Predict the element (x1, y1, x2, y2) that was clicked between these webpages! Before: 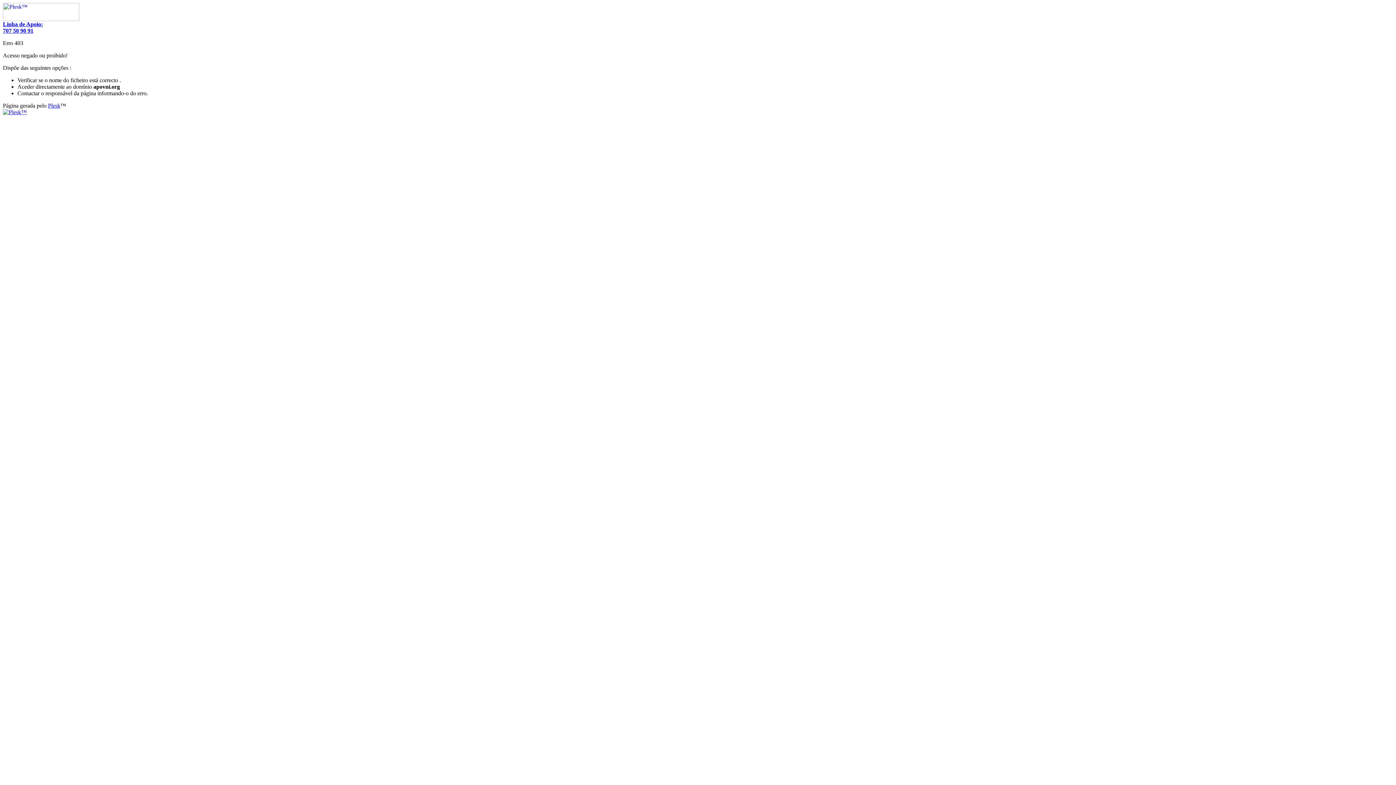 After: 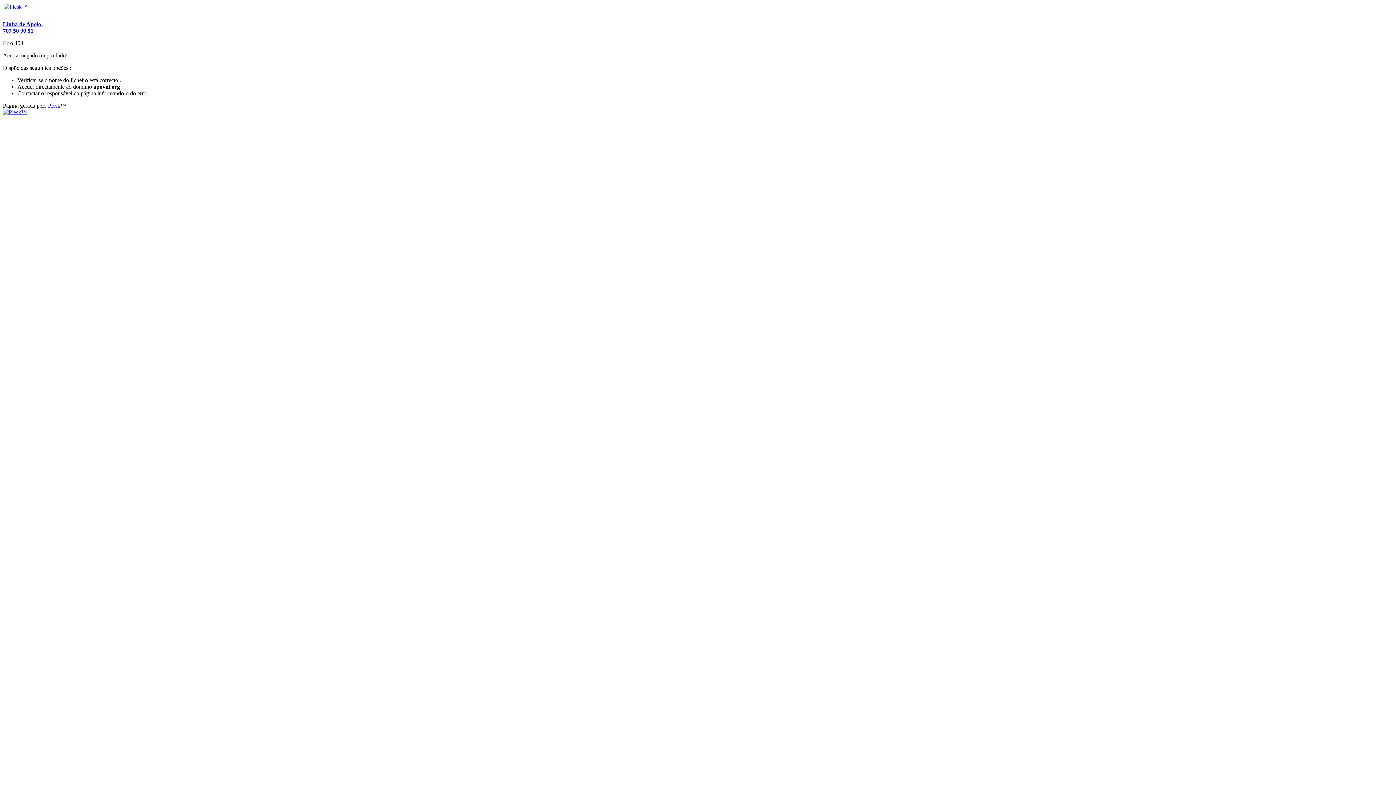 Action: label: Plesk bbox: (48, 102, 60, 108)